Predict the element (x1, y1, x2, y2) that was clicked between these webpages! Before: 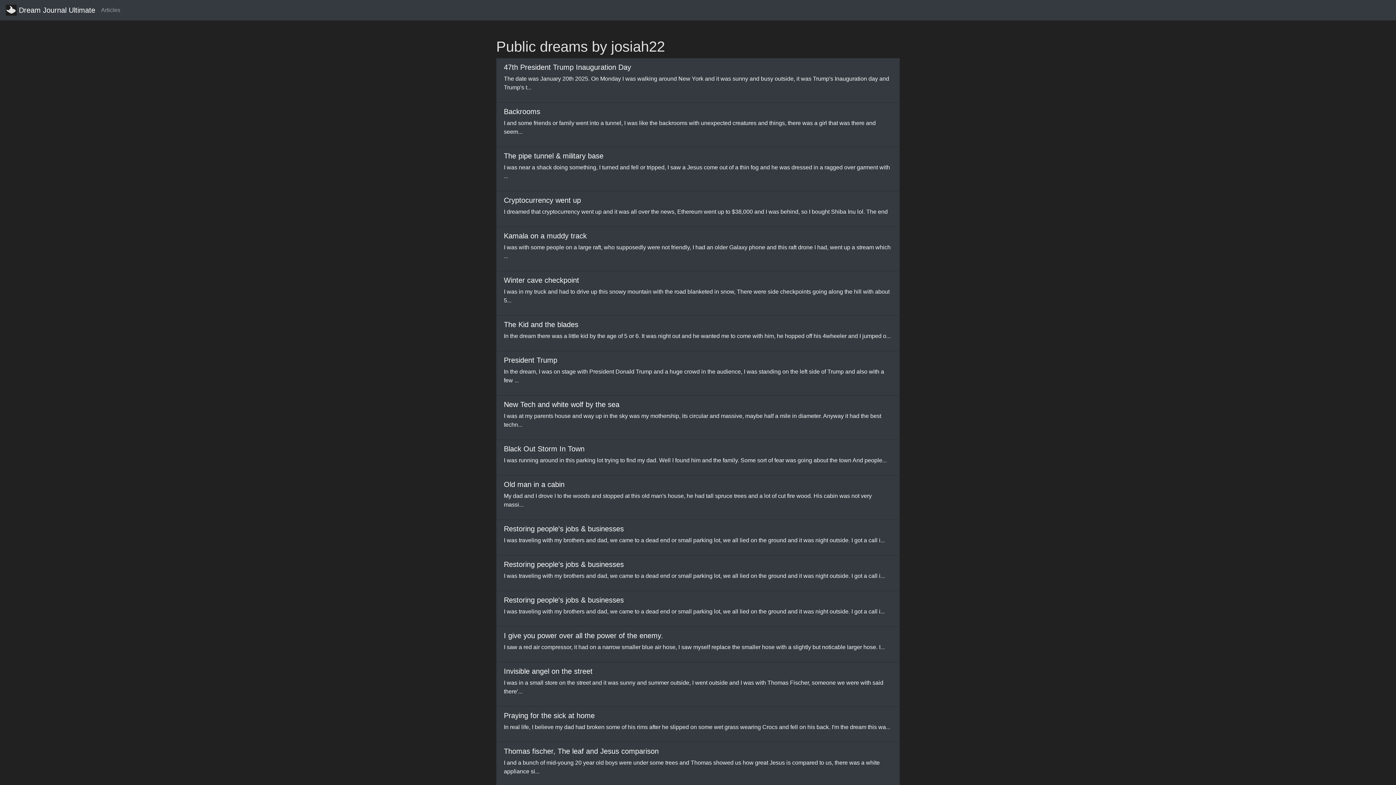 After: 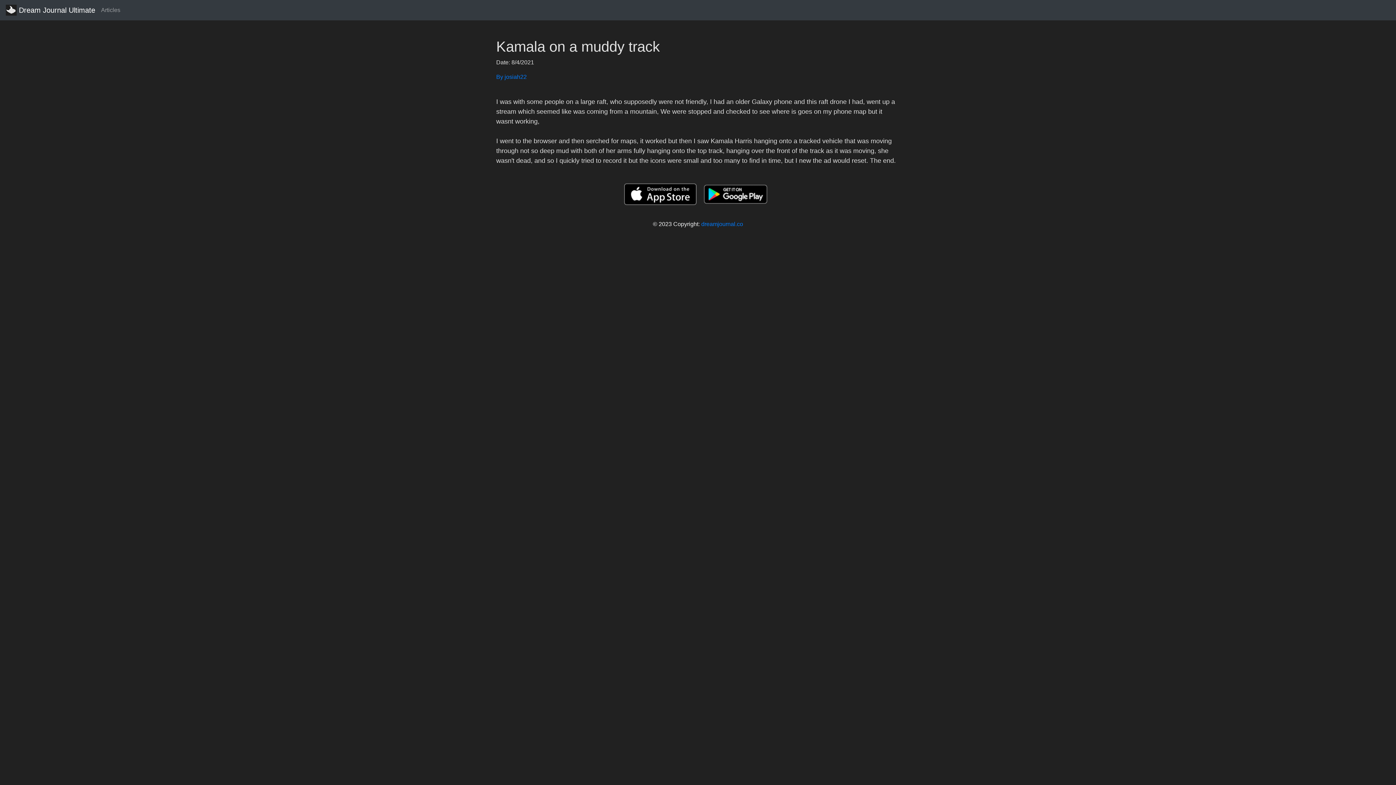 Action: bbox: (496, 226, 900, 271) label: Kamala on a muddy track

I was with some people on a large raft, who supposedly were not friendly, I had an older Galaxy phone and this raft drone I had, went up a stream which ...